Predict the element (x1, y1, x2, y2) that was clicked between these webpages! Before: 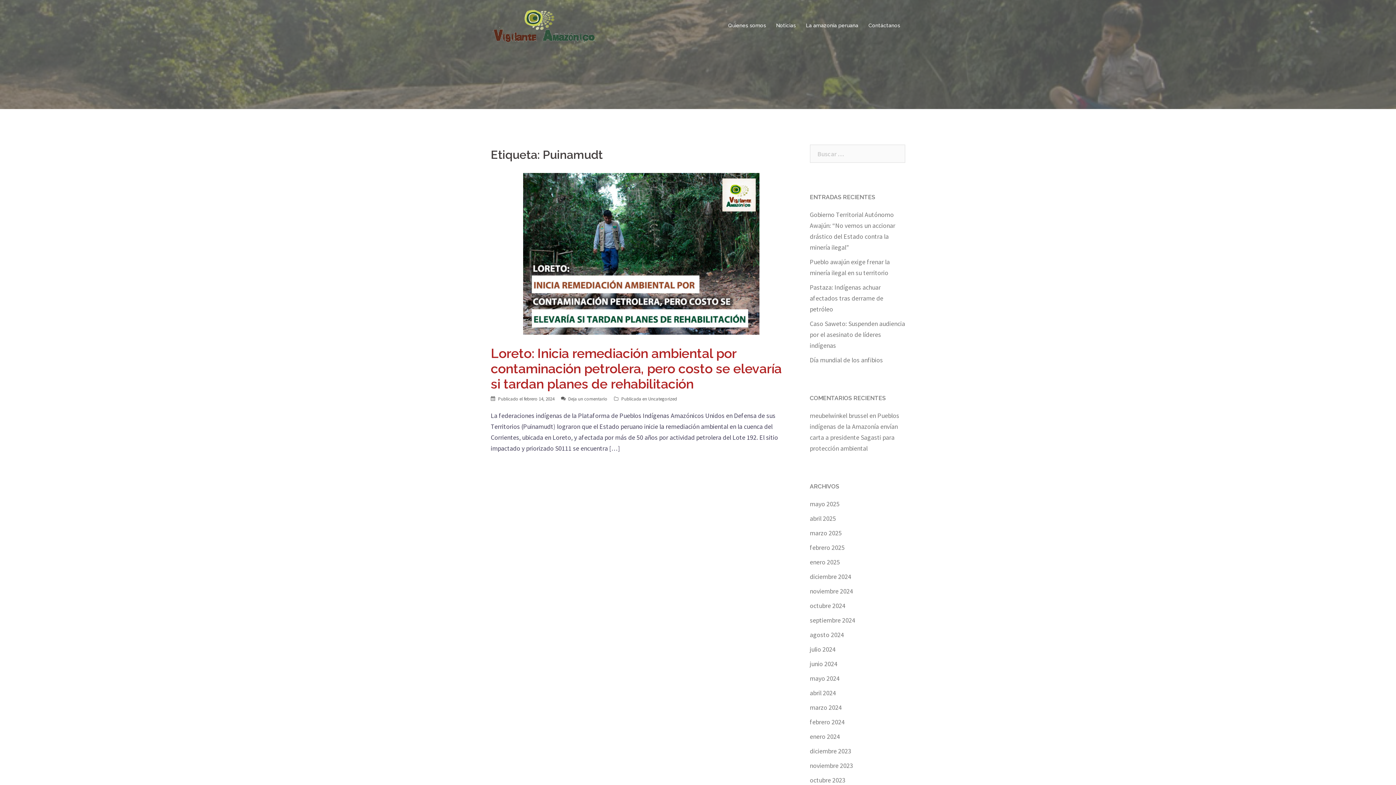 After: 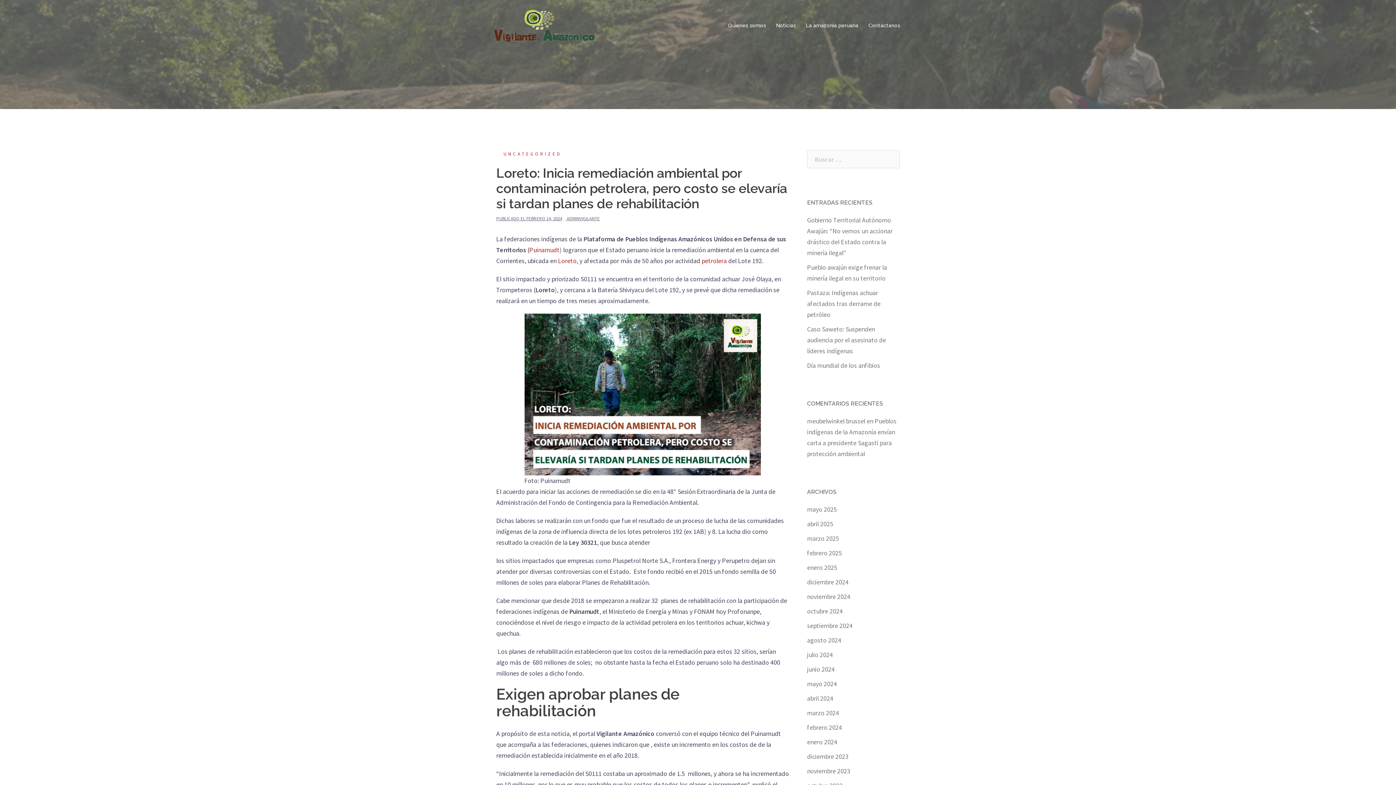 Action: bbox: (523, 249, 759, 257)